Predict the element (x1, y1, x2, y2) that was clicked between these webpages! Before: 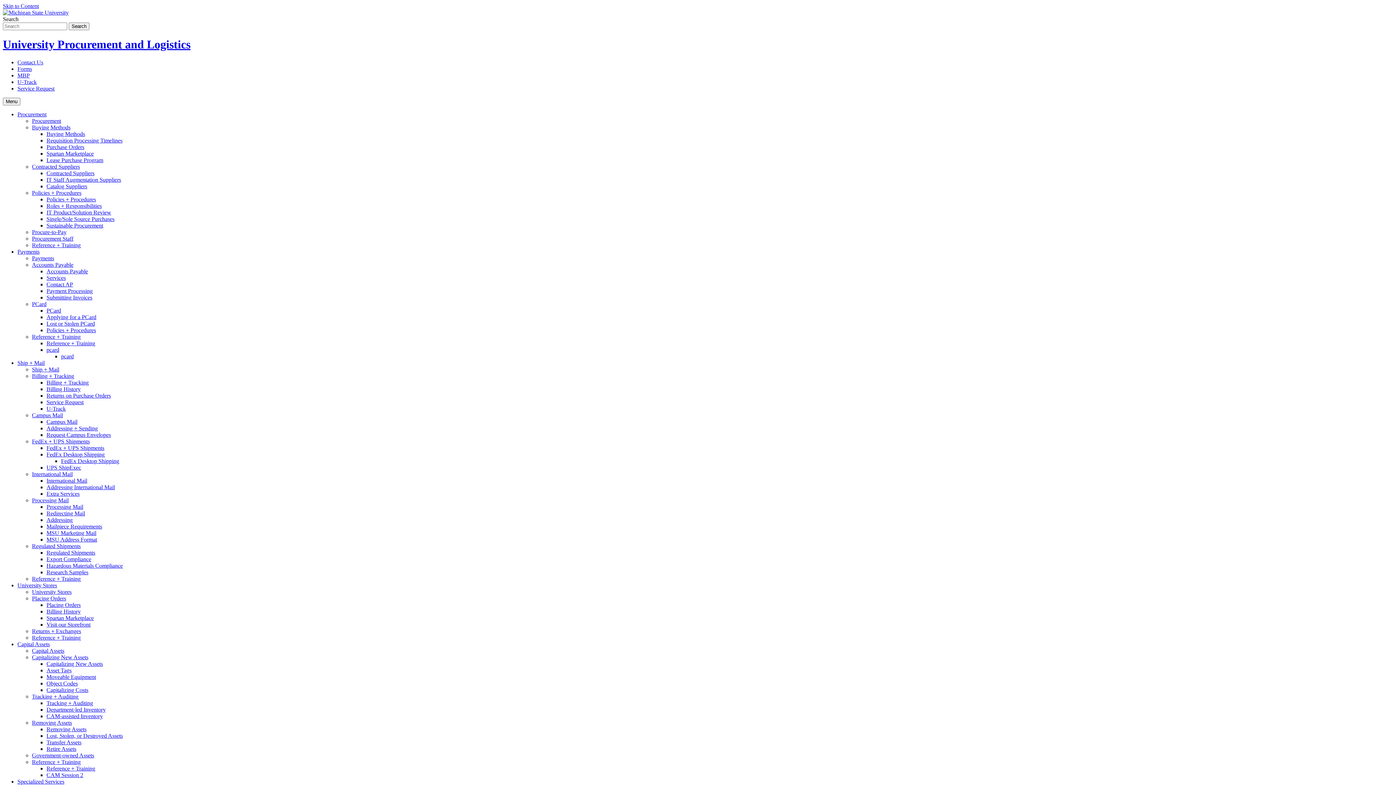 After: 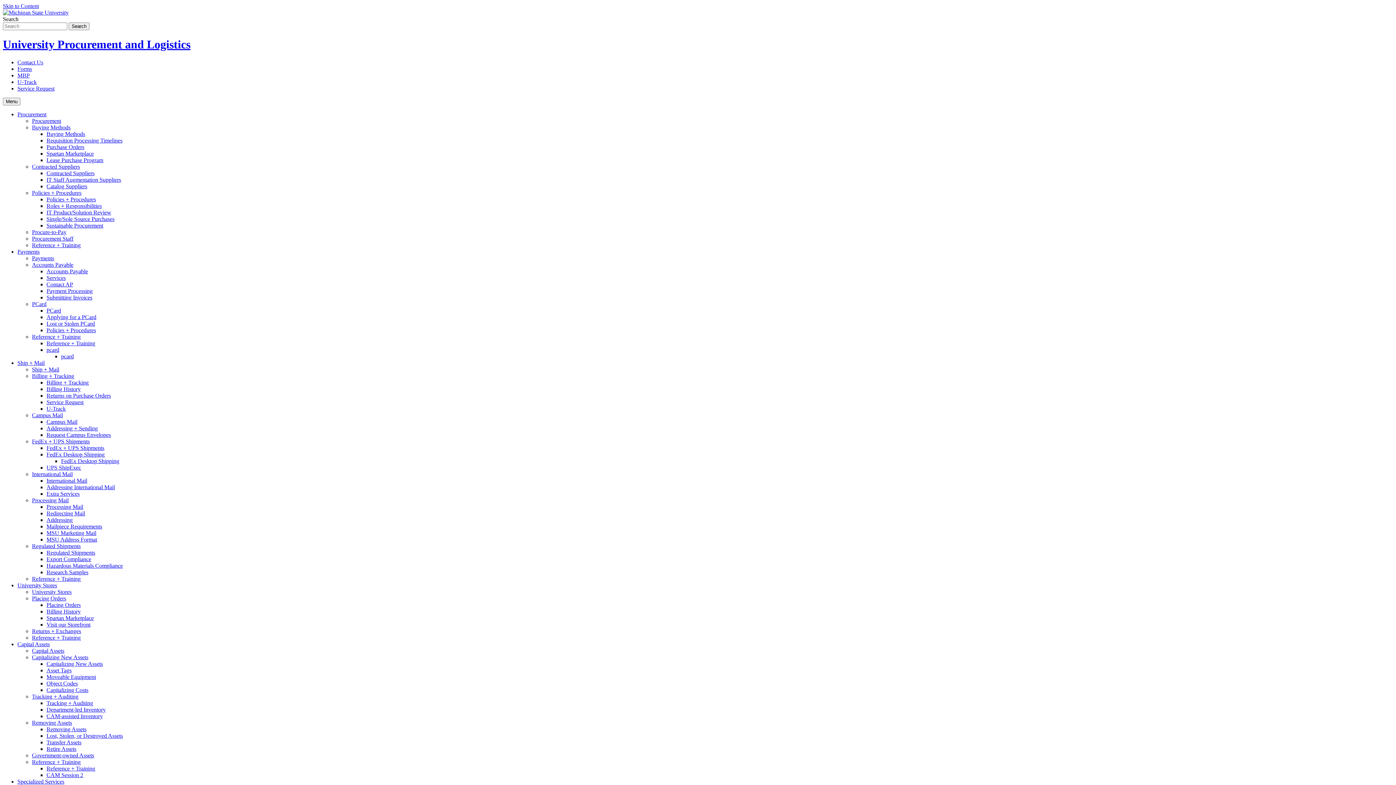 Action: bbox: (46, 215, 114, 222) label: Single/Sole Source Purchases